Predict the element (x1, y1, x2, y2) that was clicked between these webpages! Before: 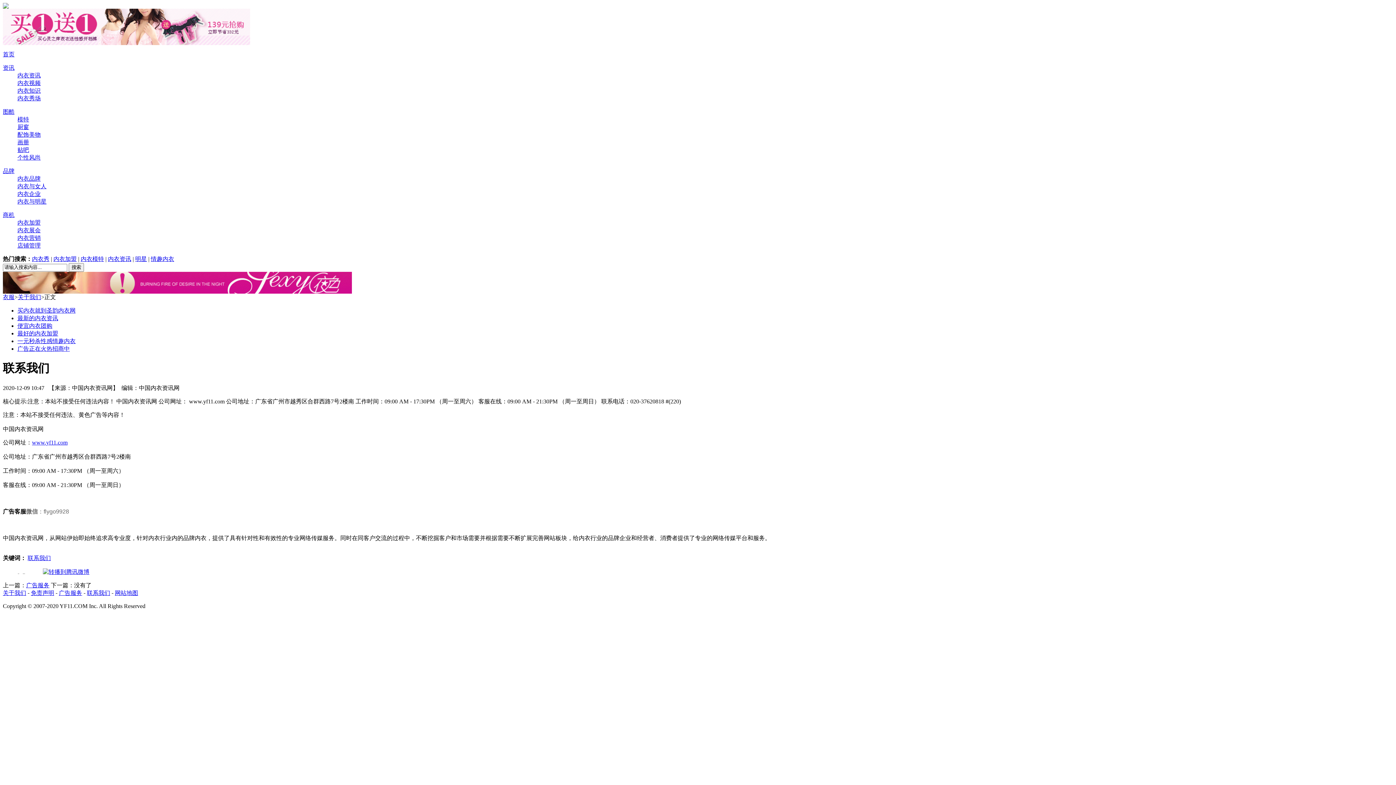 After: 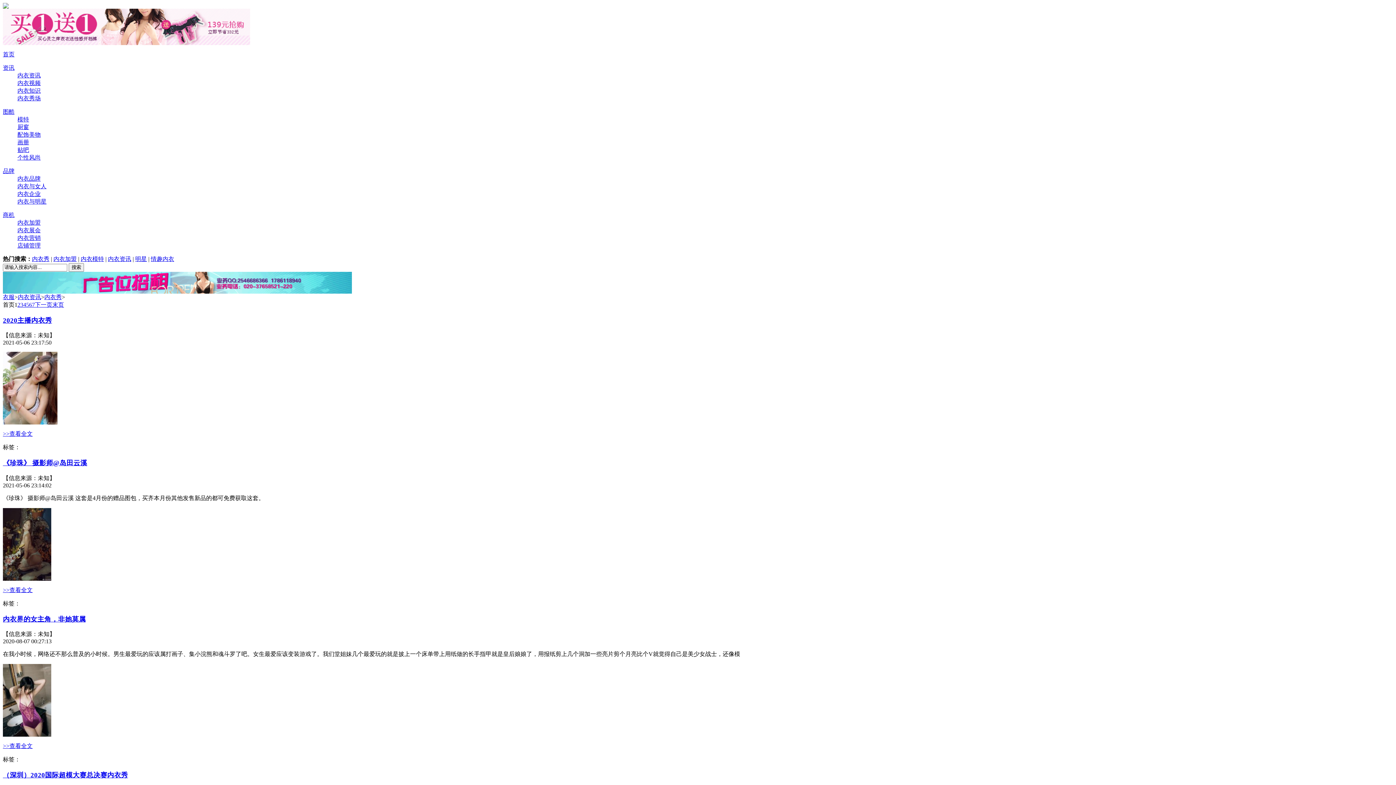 Action: label: 内衣秀场 bbox: (17, 95, 40, 101)